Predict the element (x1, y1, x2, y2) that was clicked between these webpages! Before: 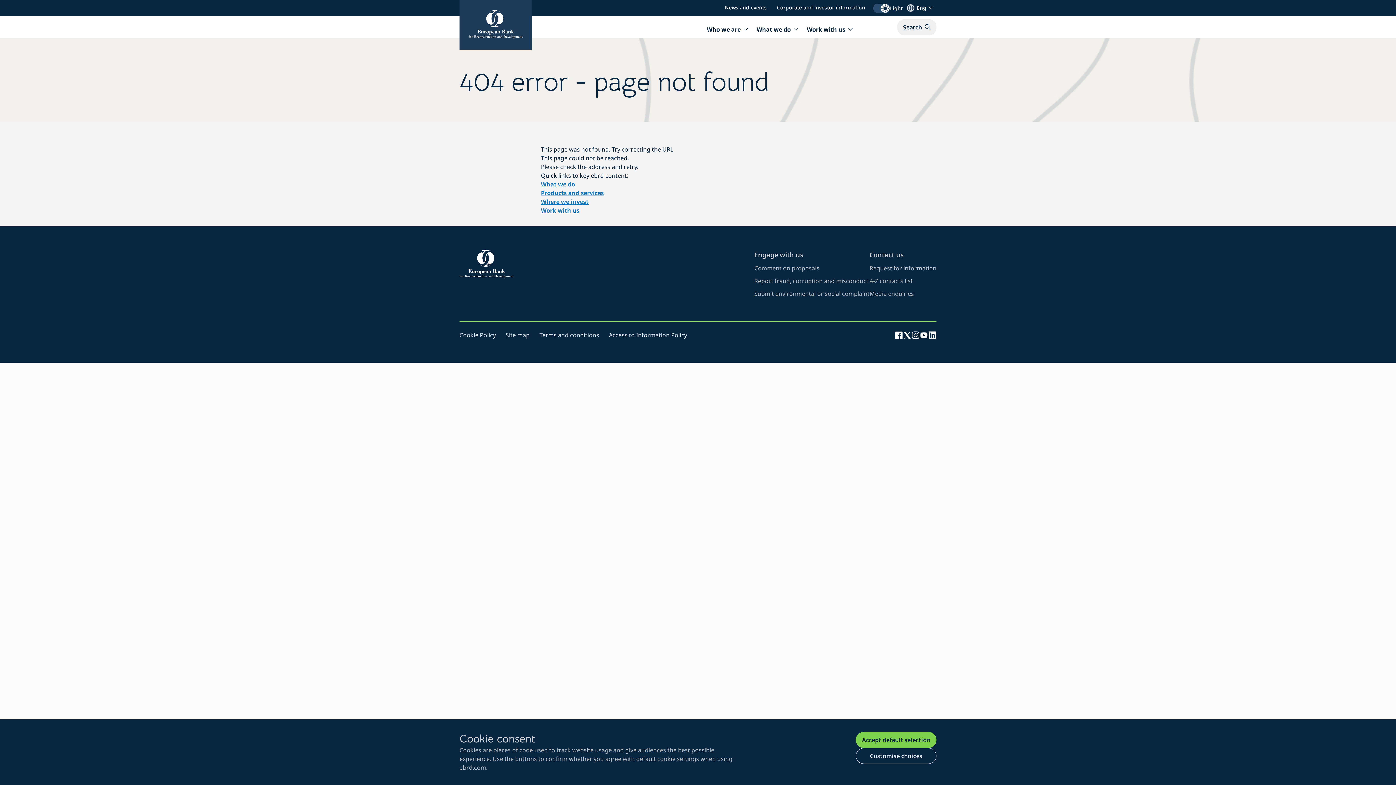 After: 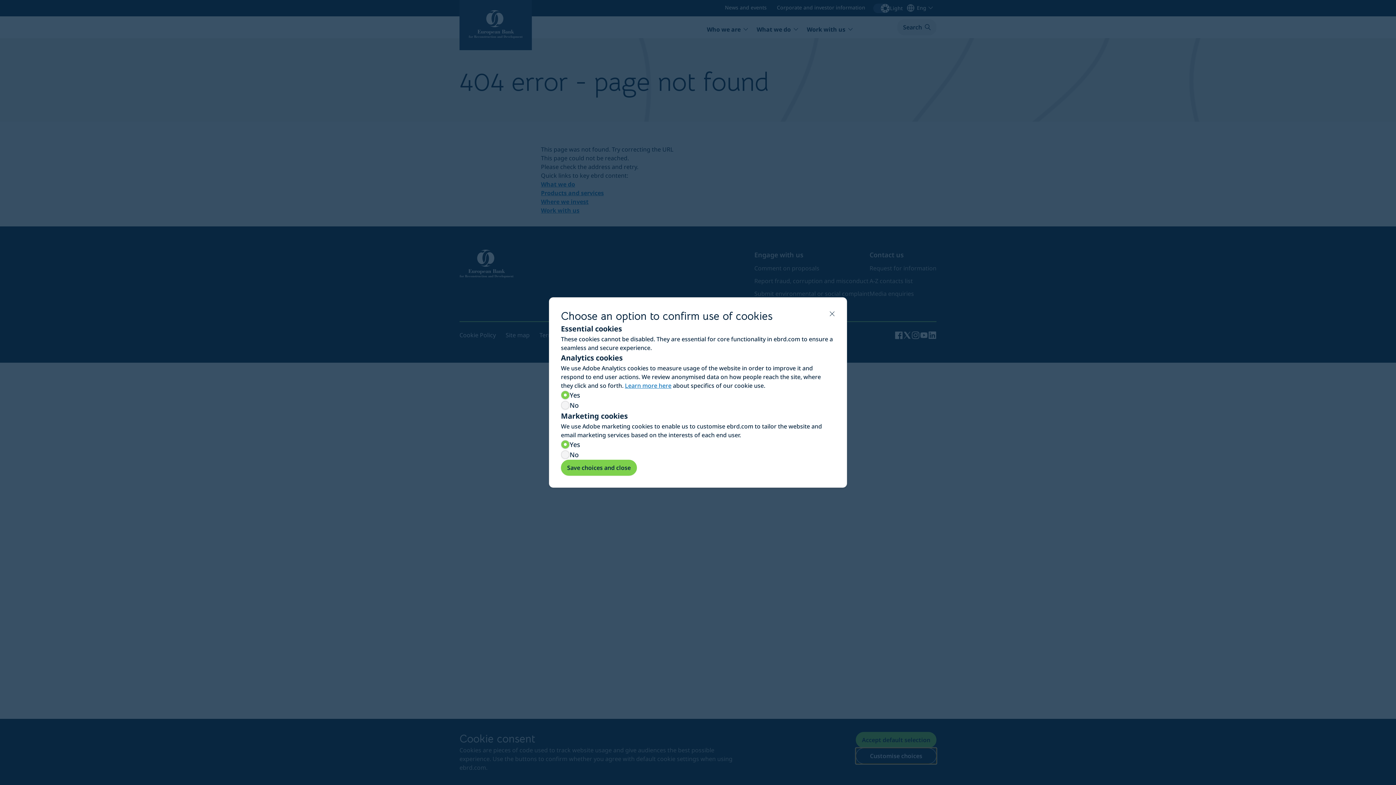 Action: label: Customise choices bbox: (856, 748, 936, 764)